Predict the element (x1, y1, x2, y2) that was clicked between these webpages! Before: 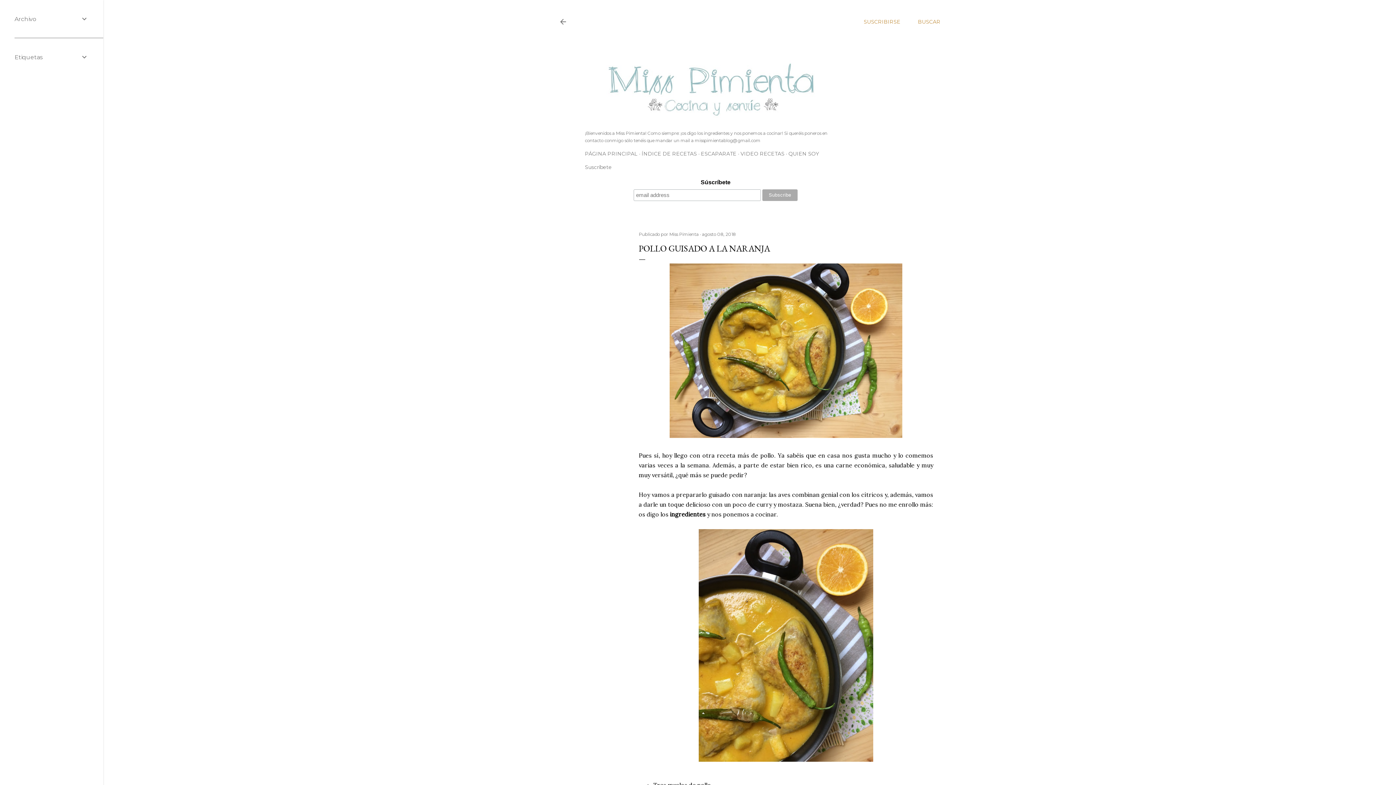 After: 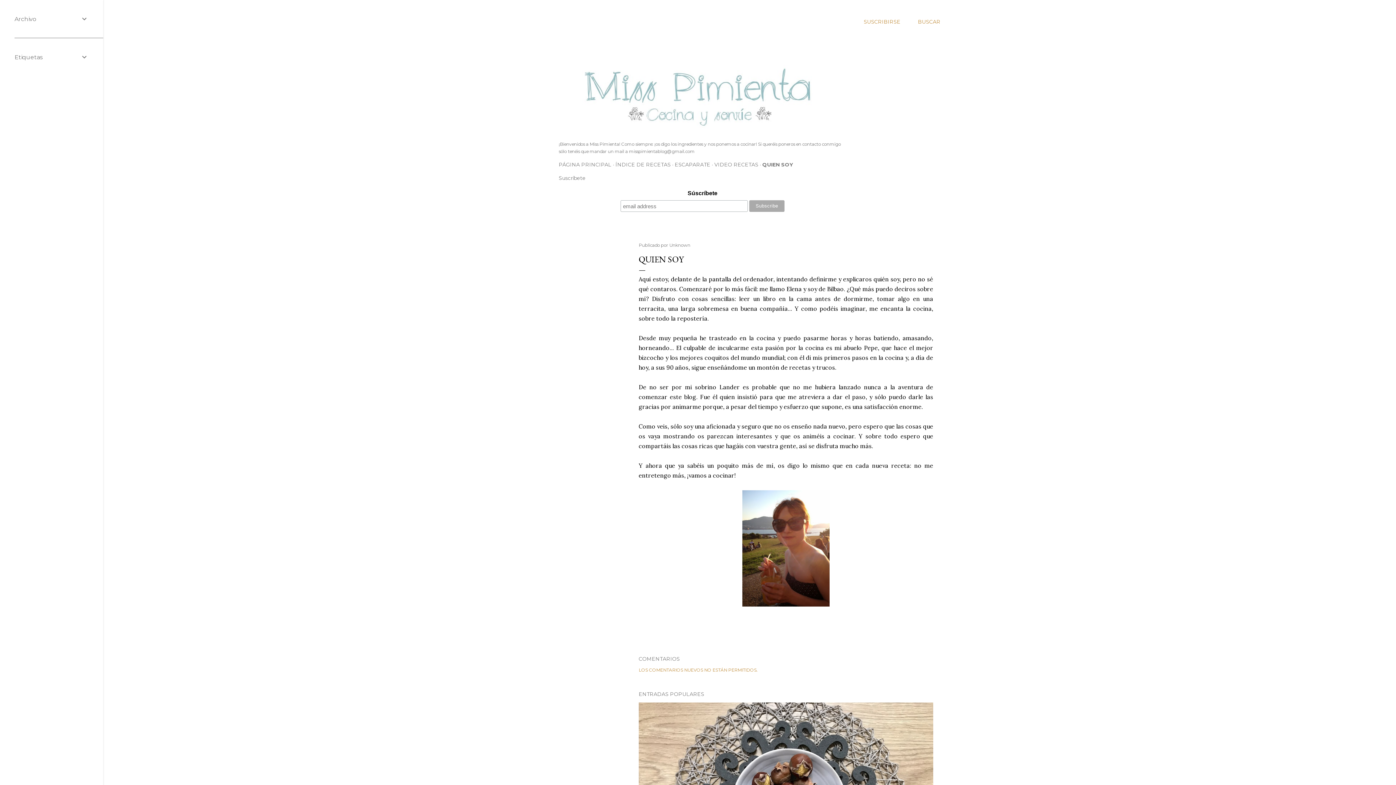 Action: bbox: (788, 150, 819, 157) label: QUIEN SOY